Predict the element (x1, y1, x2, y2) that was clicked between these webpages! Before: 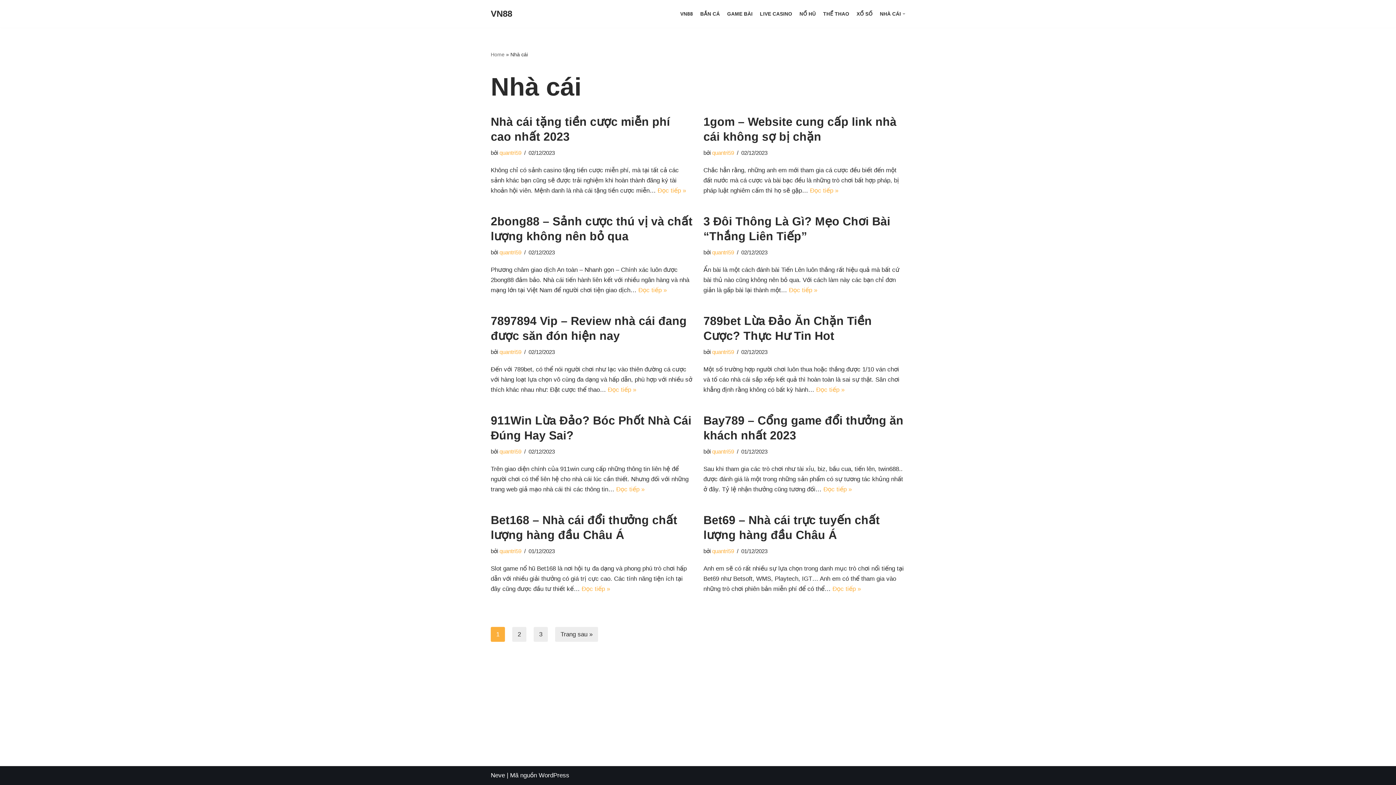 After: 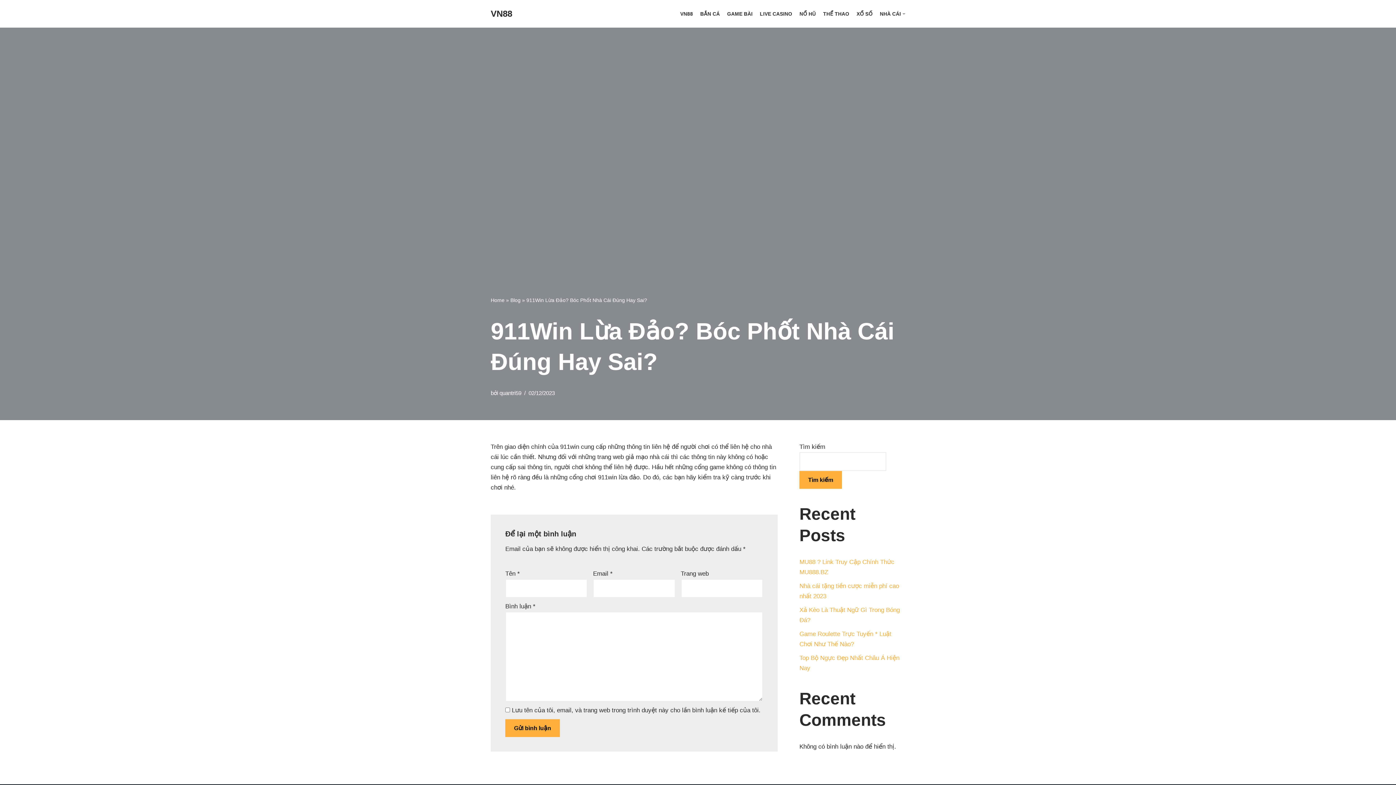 Action: bbox: (616, 486, 644, 493) label: Đọc tiếp »
911Win Lừa Đảo? Bóc Phốt Nhà Cái Đúng Hay Sai?